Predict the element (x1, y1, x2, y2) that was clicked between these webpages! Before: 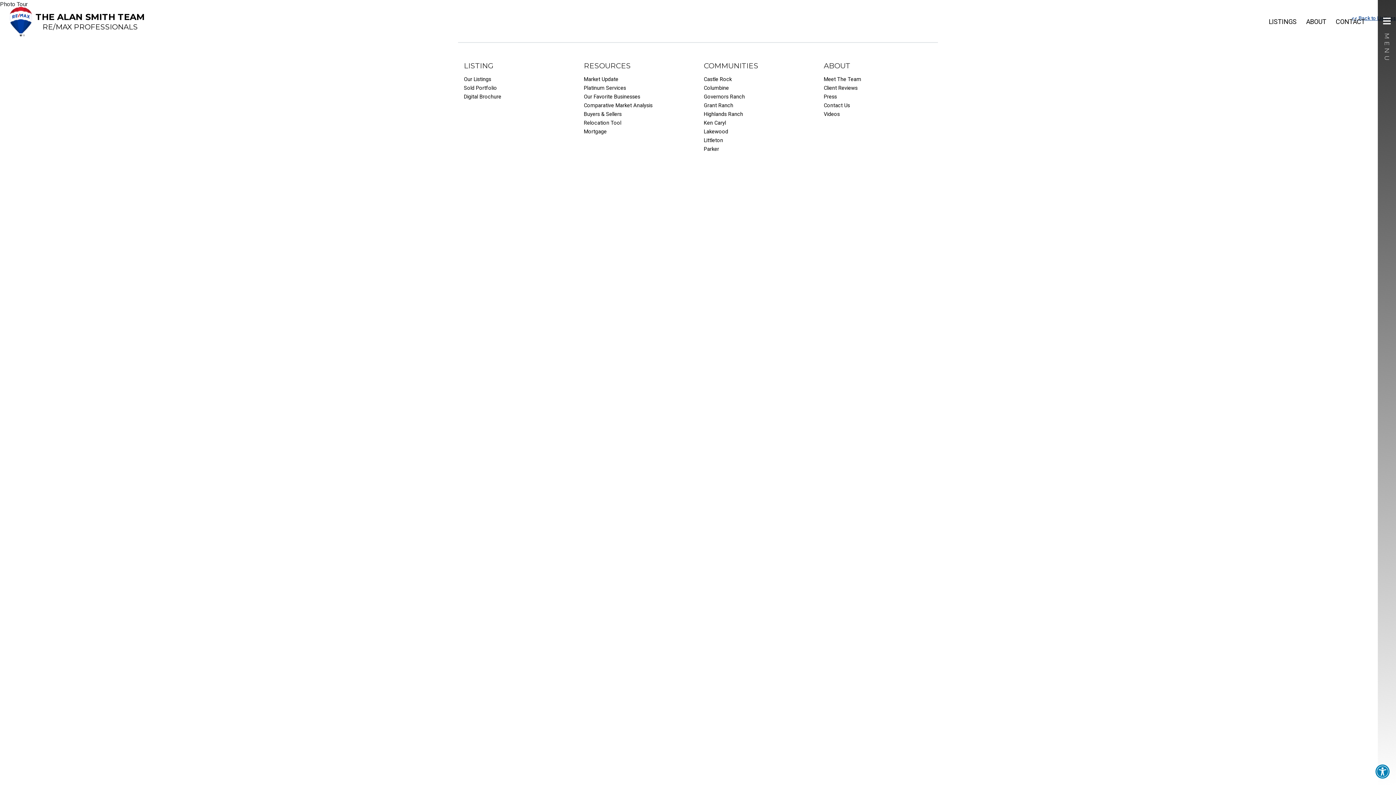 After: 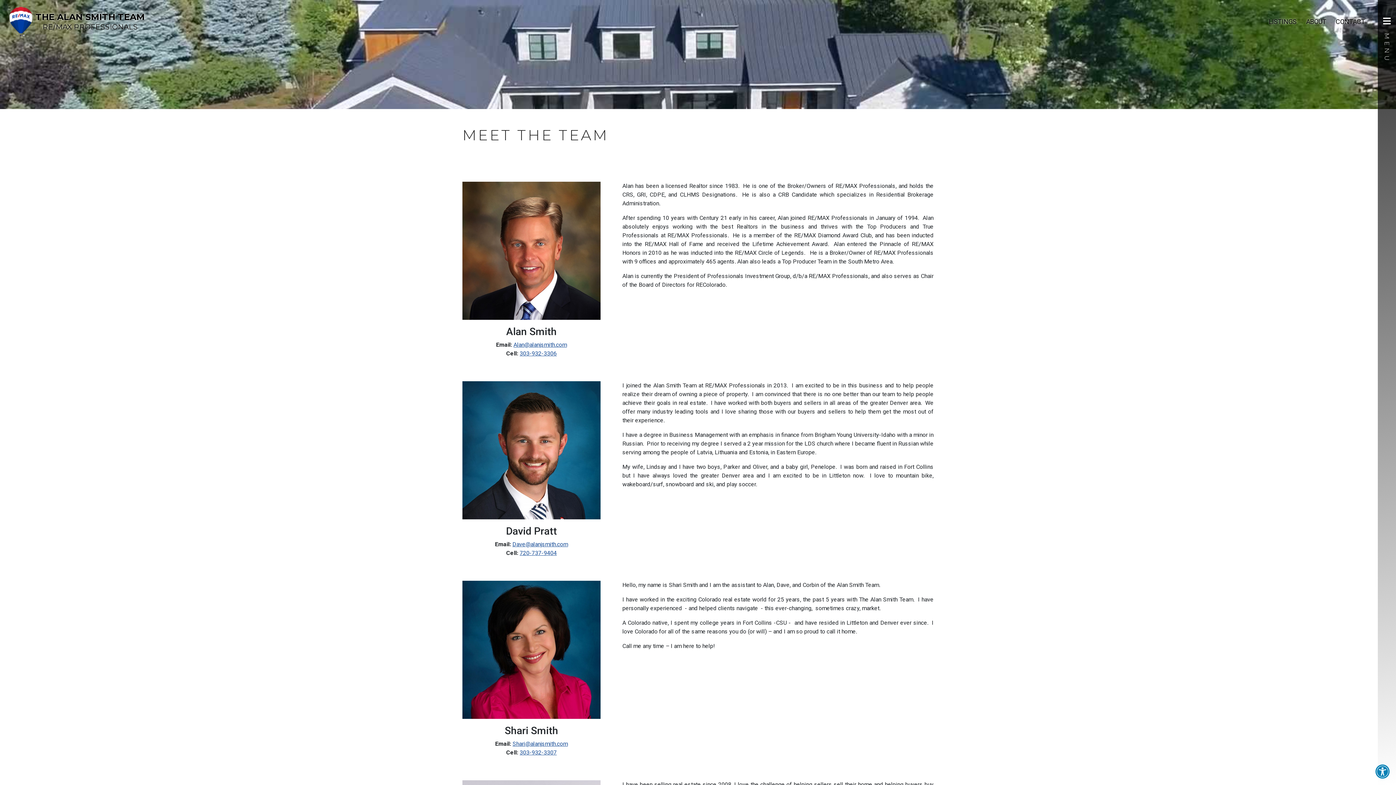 Action: bbox: (1306, 17, 1326, 26) label: ABOUT